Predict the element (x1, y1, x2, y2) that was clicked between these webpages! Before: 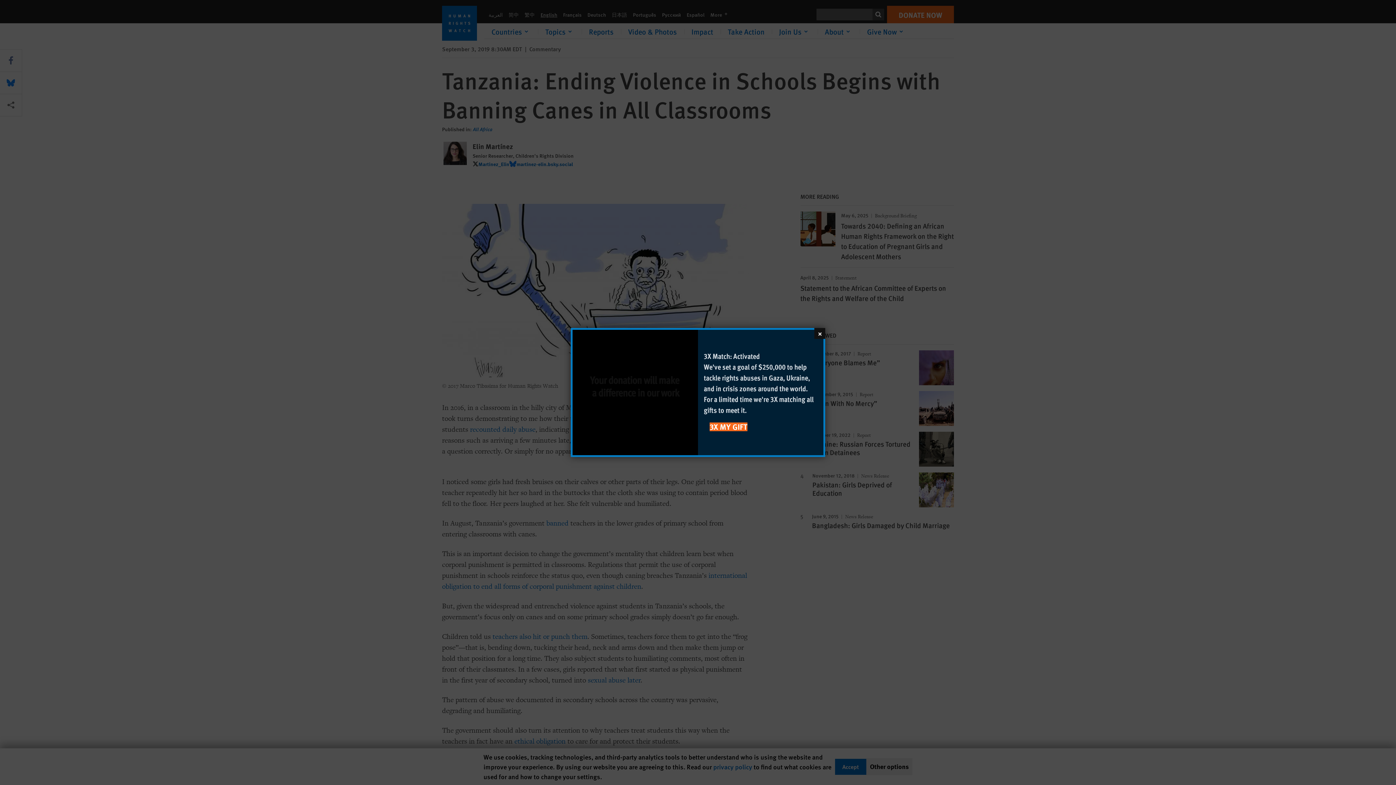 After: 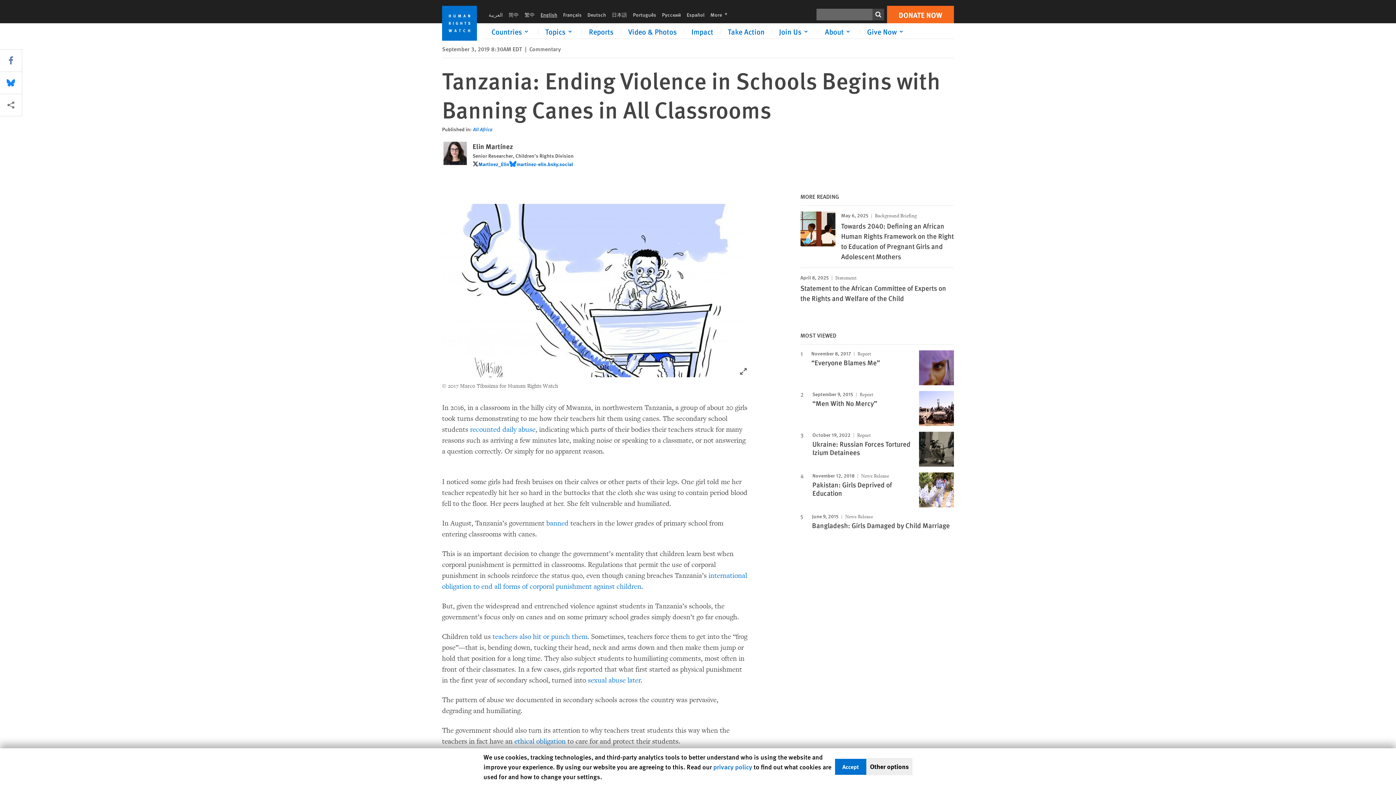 Action: label: Close bbox: (814, 328, 825, 339)